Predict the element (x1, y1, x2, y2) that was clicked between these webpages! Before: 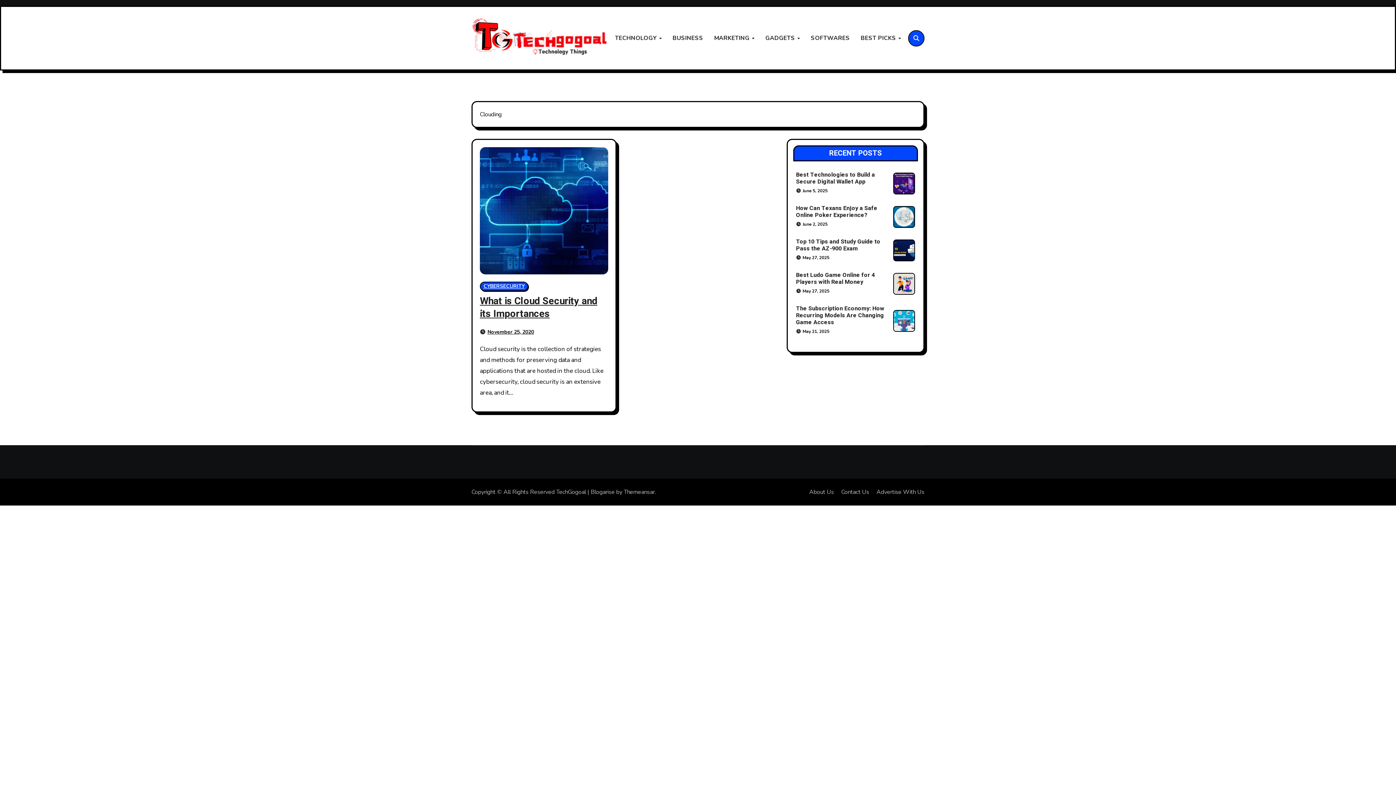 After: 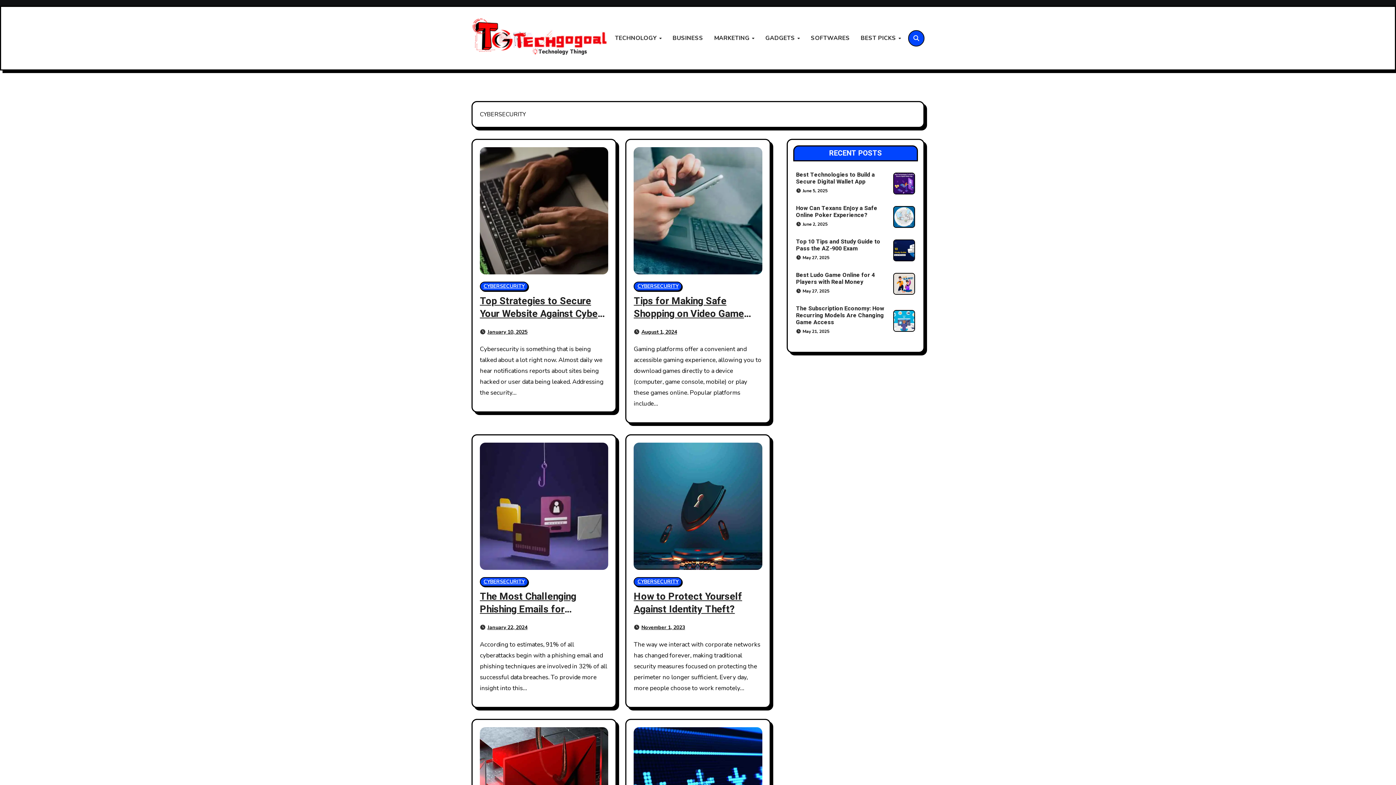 Action: bbox: (480, 281, 528, 291) label: CYBERSECURITY